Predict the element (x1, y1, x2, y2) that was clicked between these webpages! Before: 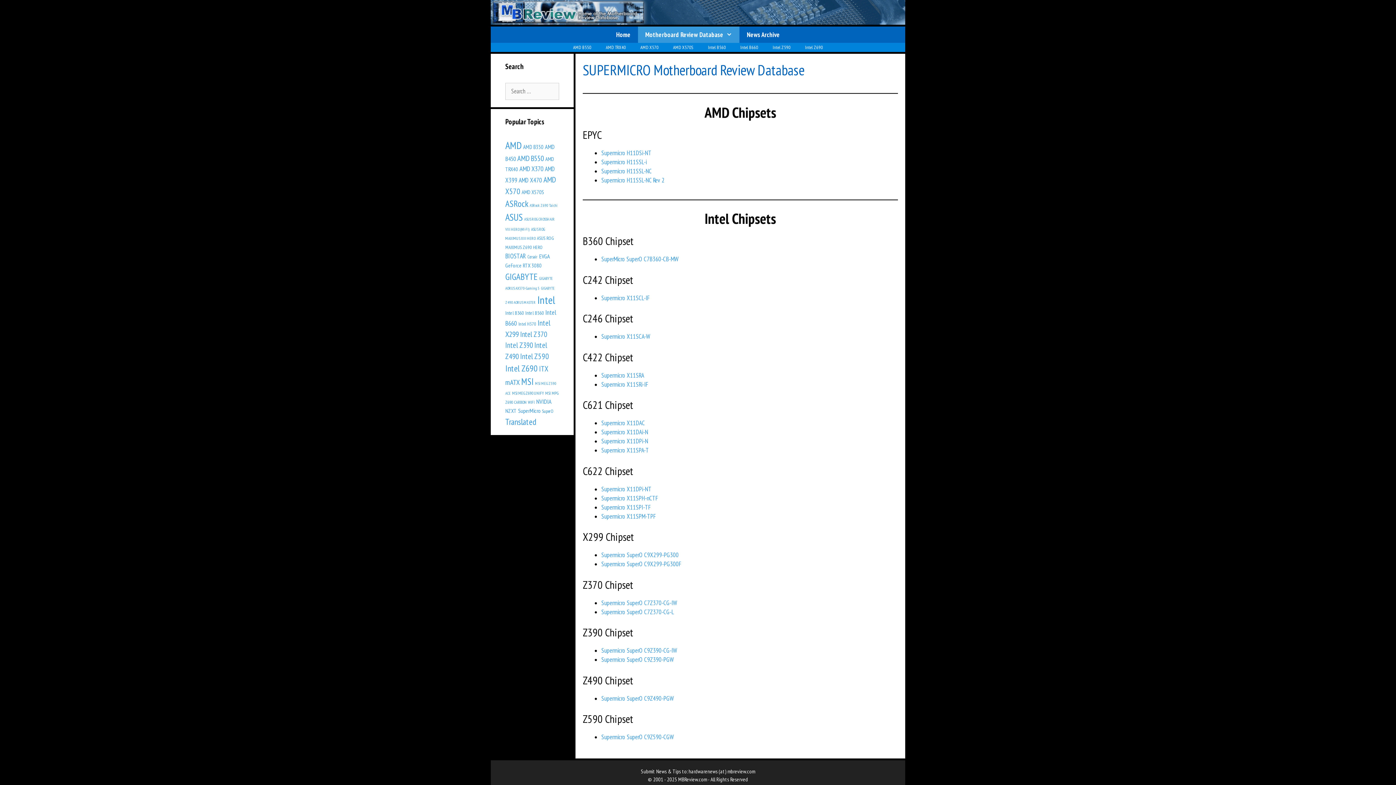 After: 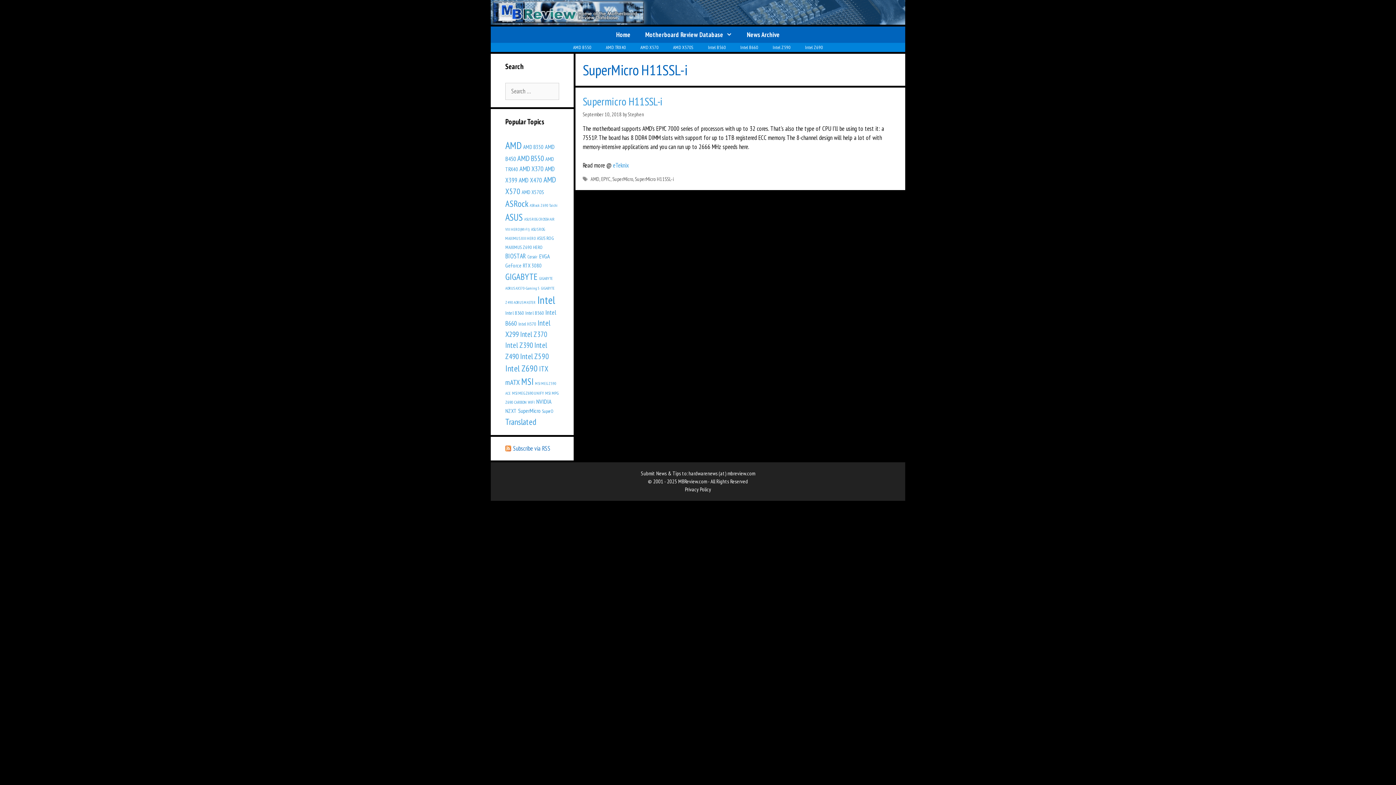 Action: label: Supermicro H11SSL-i bbox: (601, 158, 646, 166)